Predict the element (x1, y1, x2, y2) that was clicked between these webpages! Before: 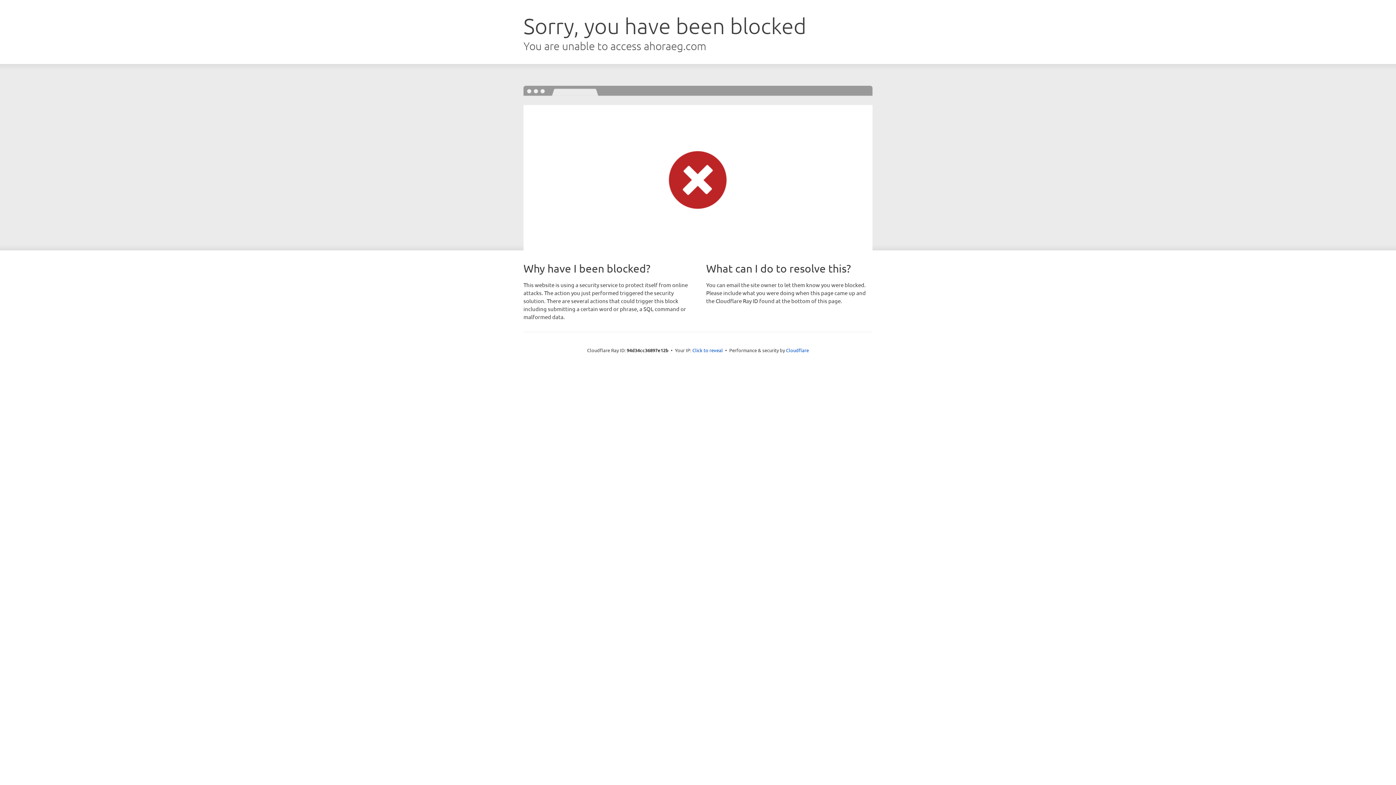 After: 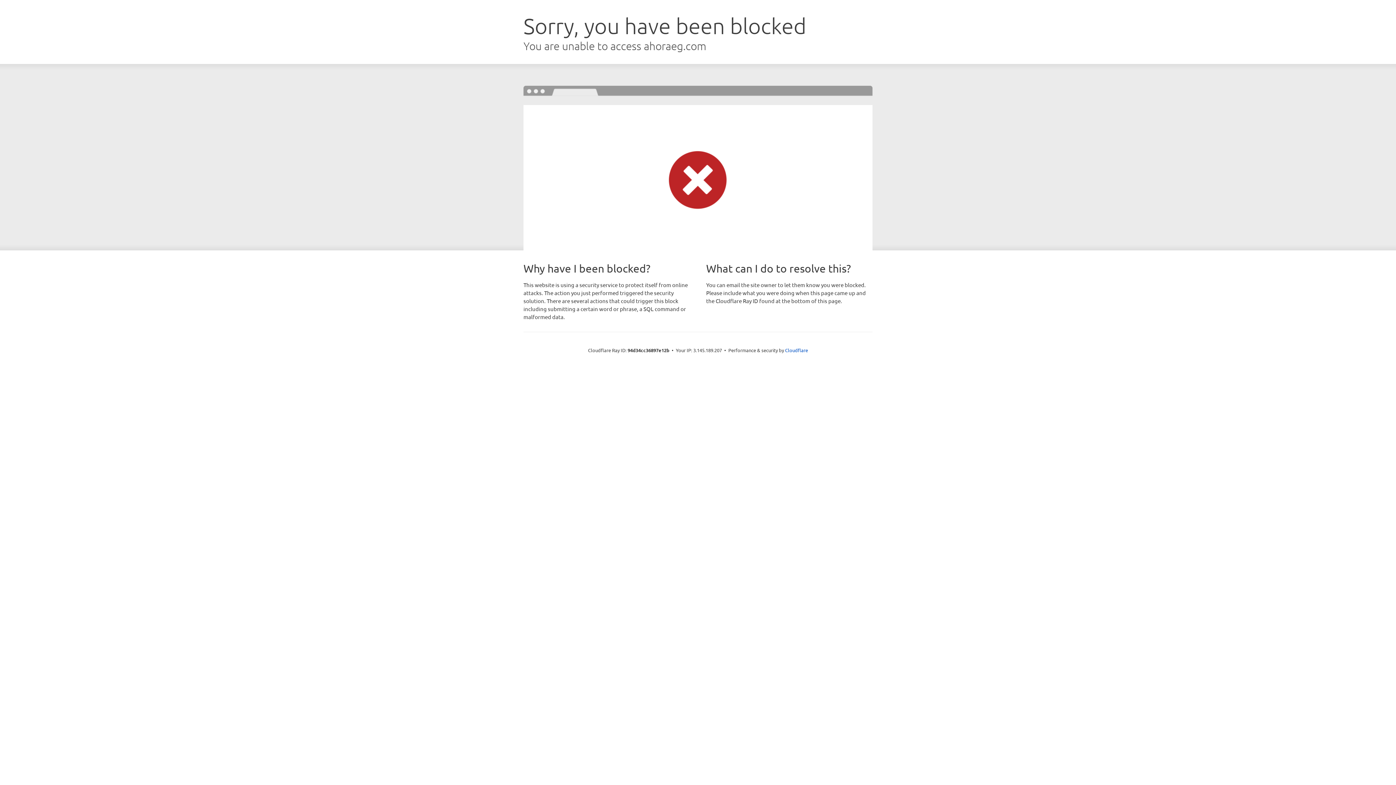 Action: bbox: (692, 346, 723, 353) label: Click to reveal